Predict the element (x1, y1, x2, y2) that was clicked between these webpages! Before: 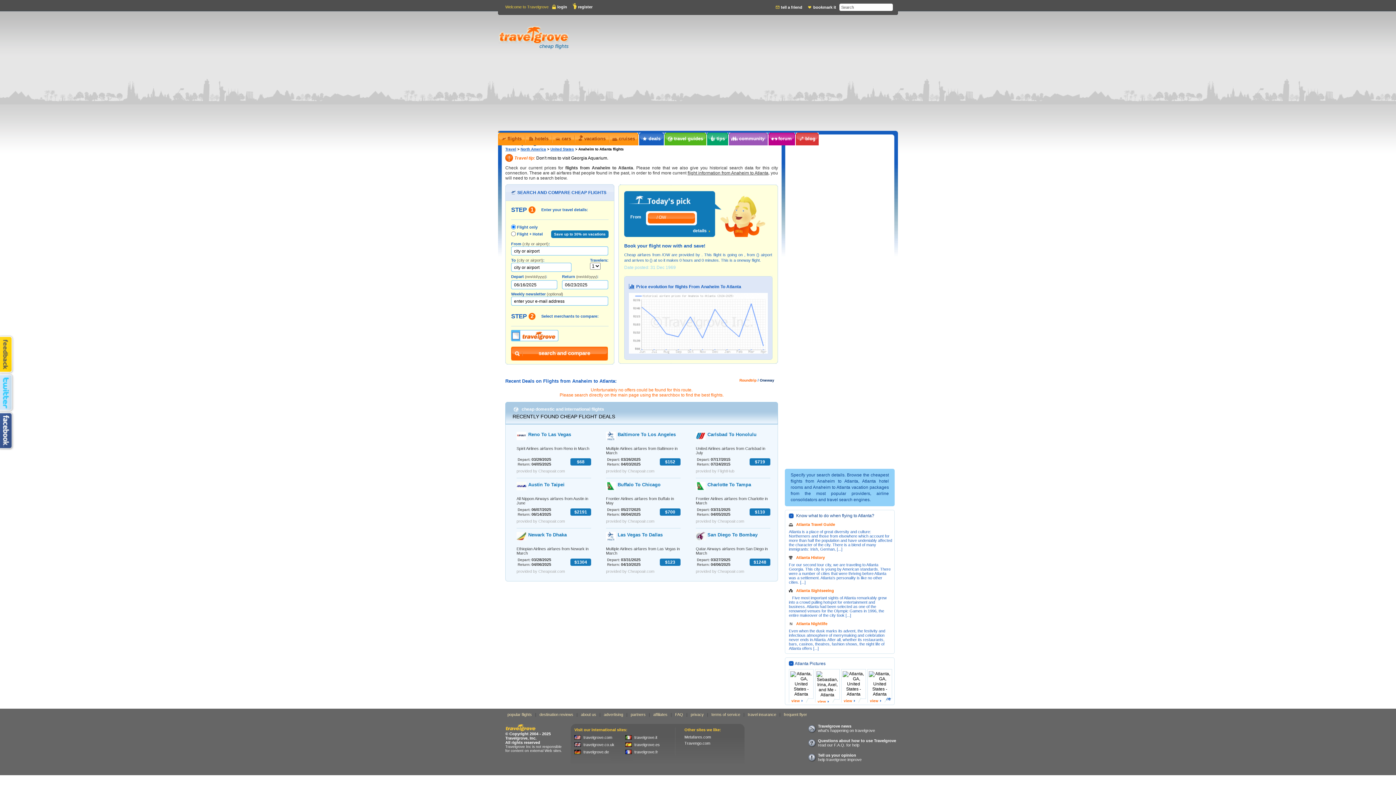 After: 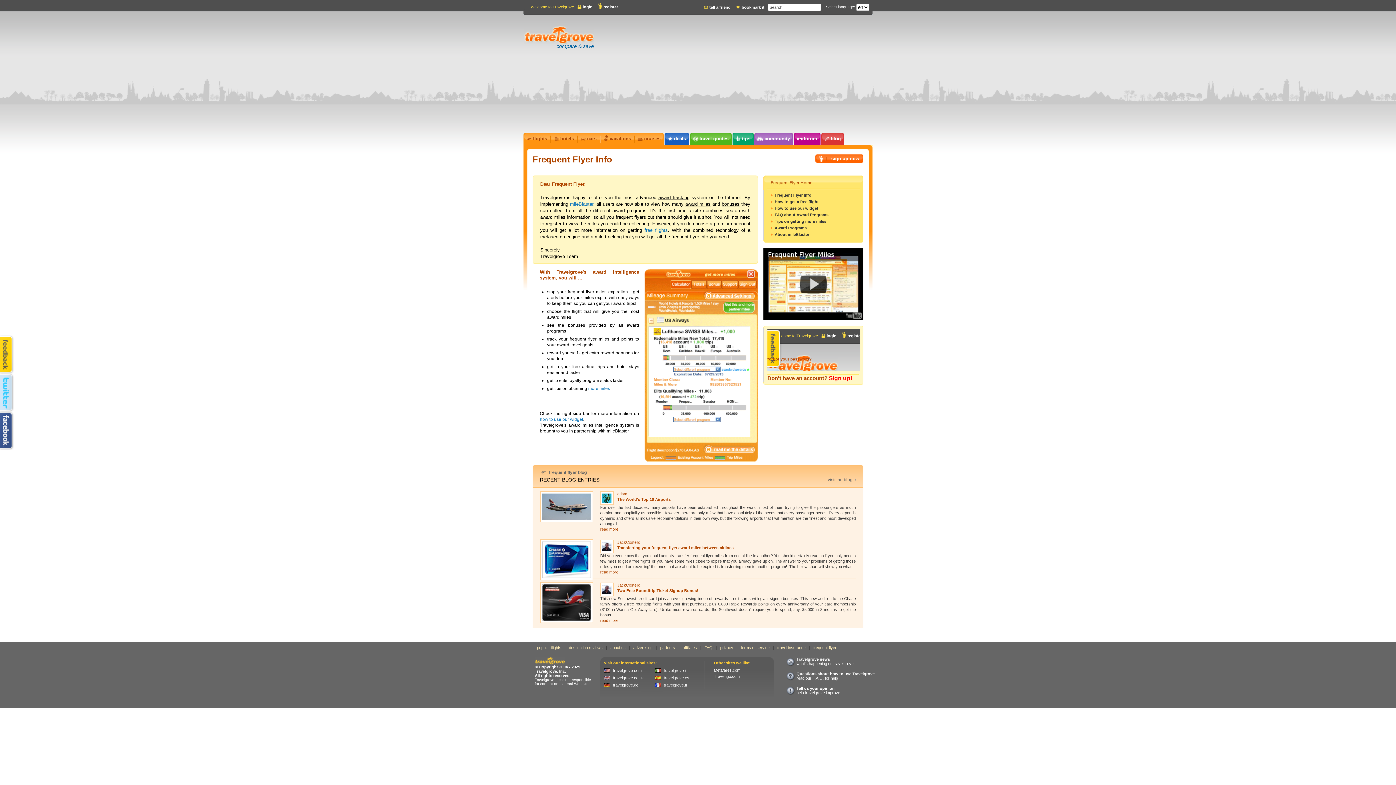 Action: bbox: (784, 712, 807, 717) label: frequent flyer